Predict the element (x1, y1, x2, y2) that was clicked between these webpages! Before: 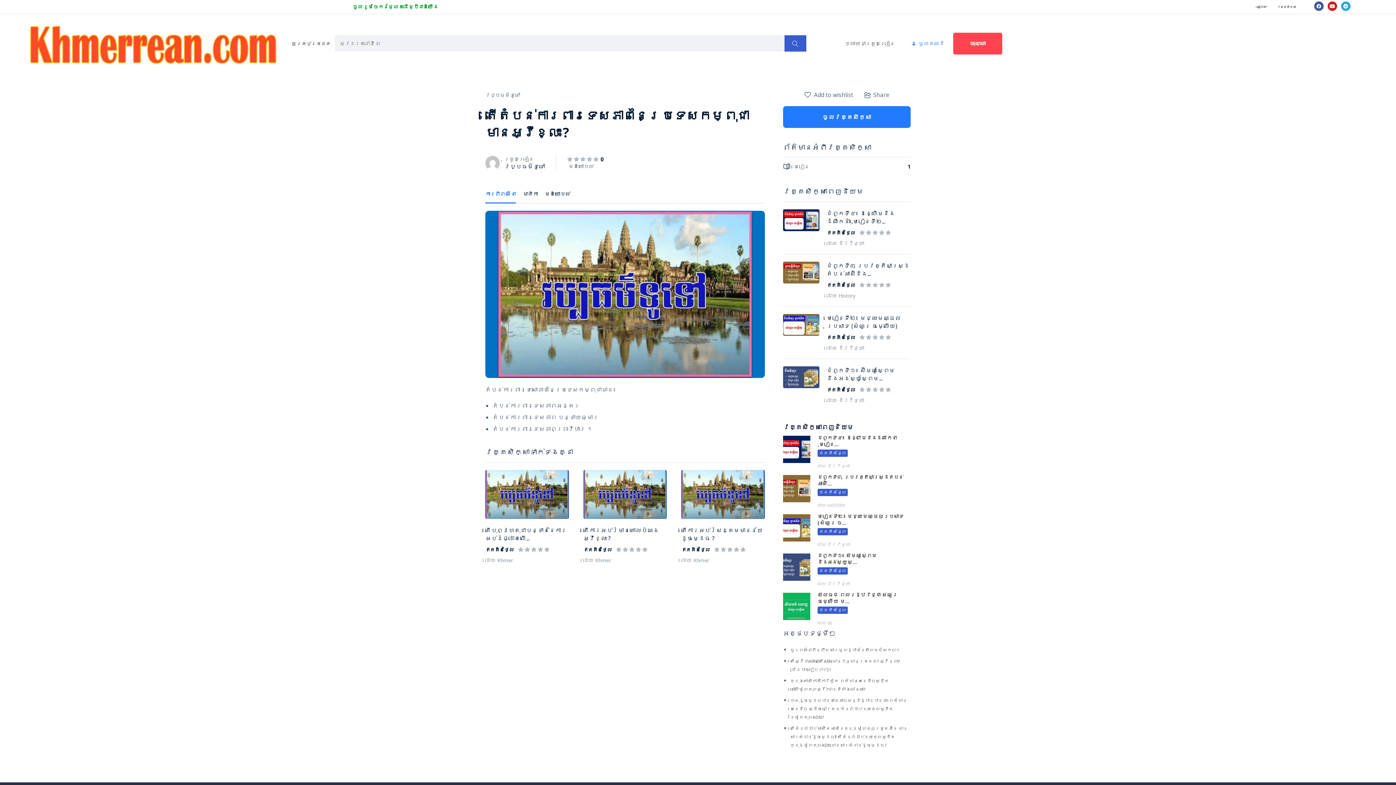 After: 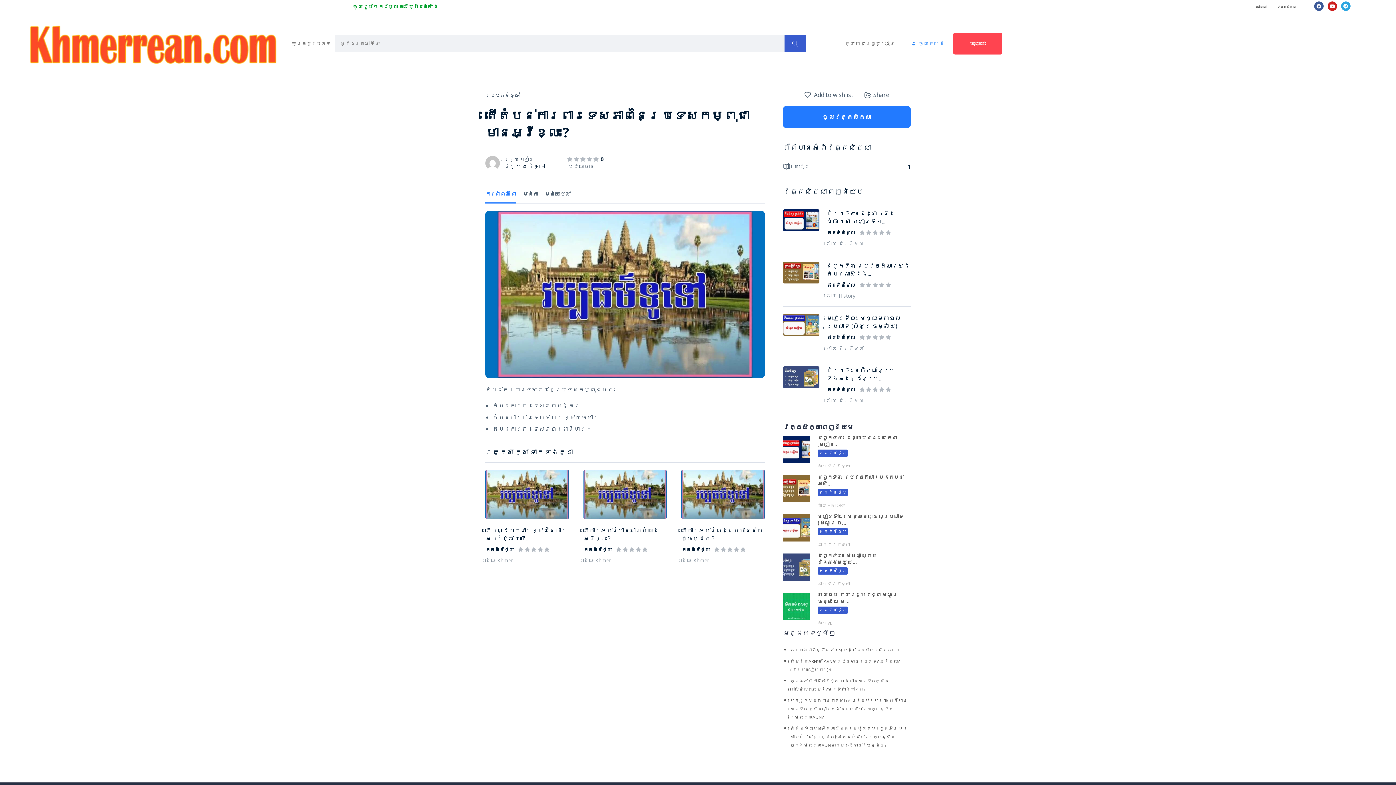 Action: bbox: (485, 470, 568, 519)